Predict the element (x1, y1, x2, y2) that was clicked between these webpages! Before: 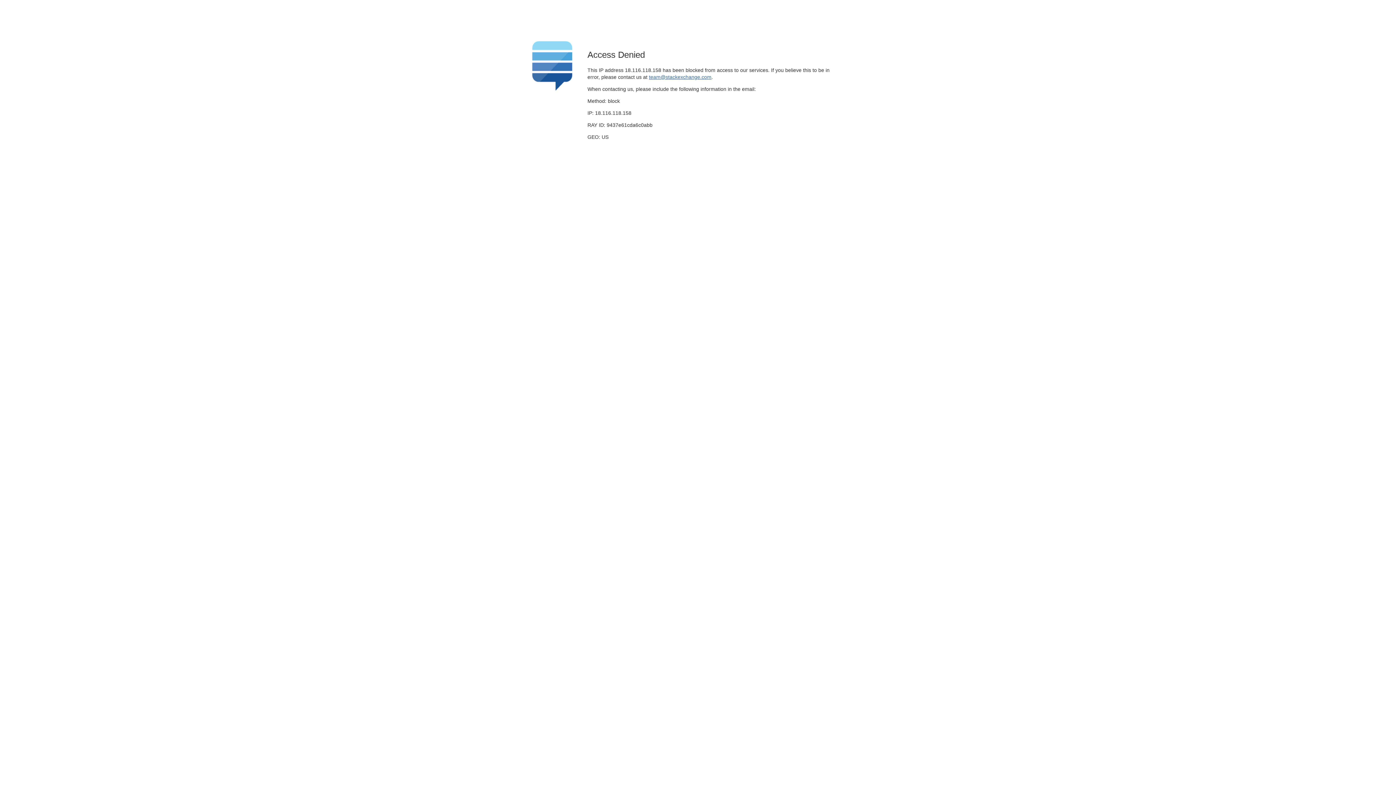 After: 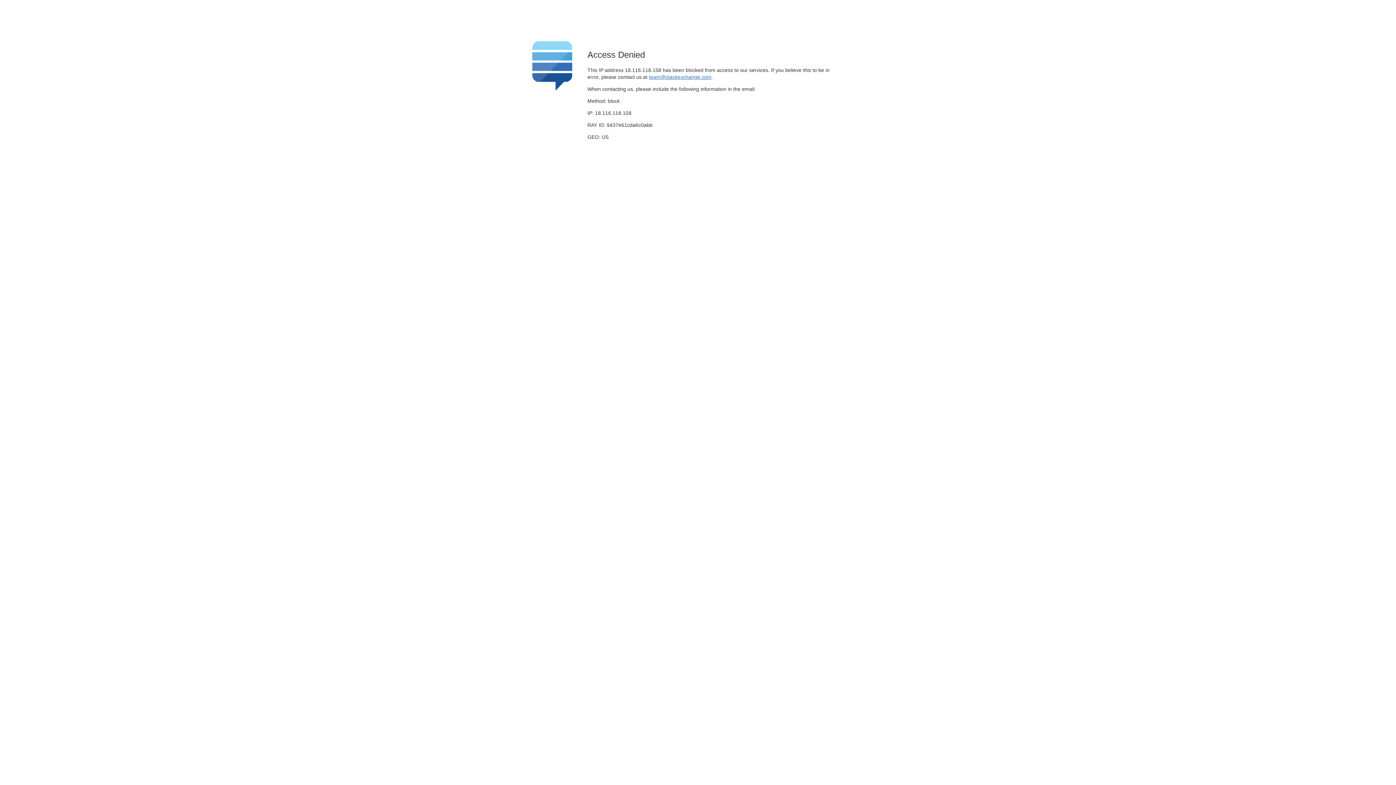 Action: label: team@stackexchange.com bbox: (649, 74, 711, 79)